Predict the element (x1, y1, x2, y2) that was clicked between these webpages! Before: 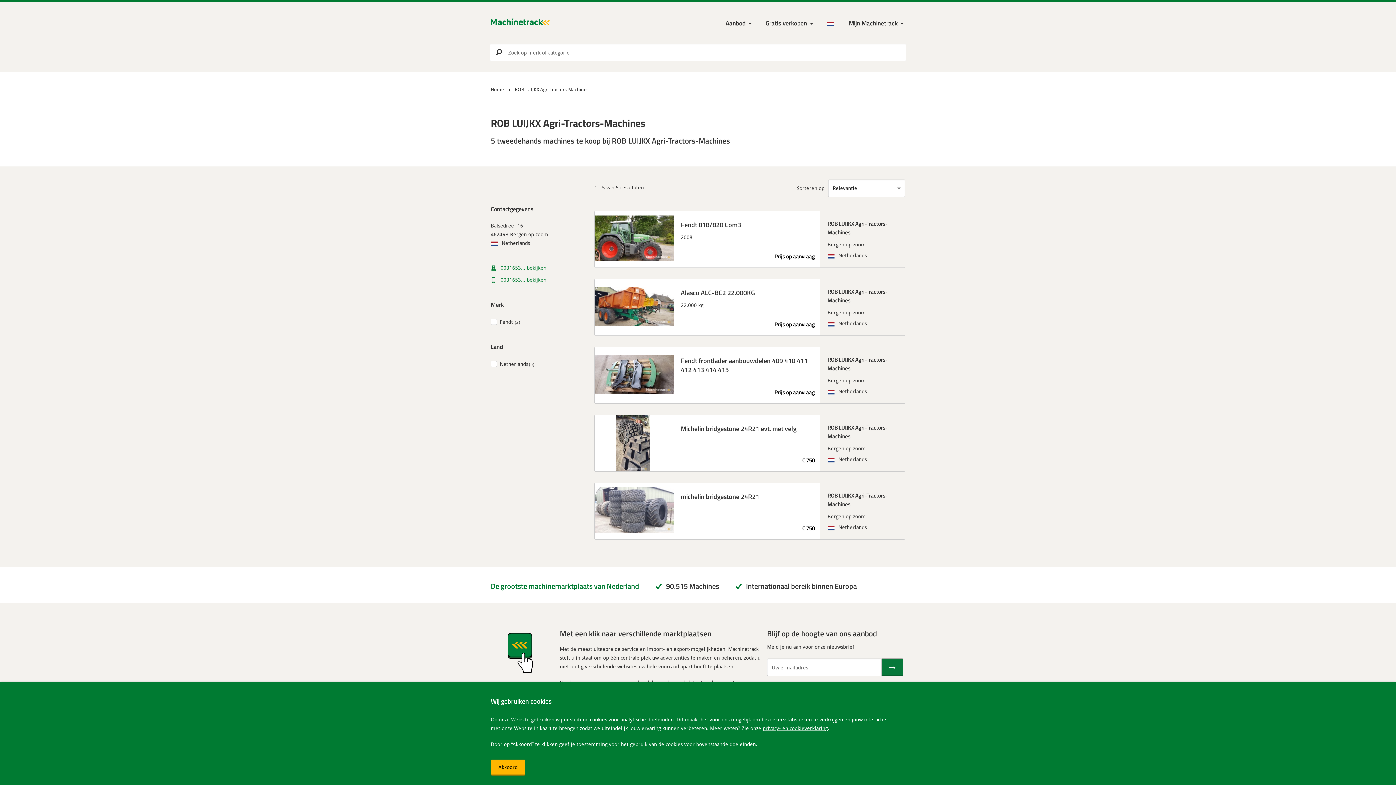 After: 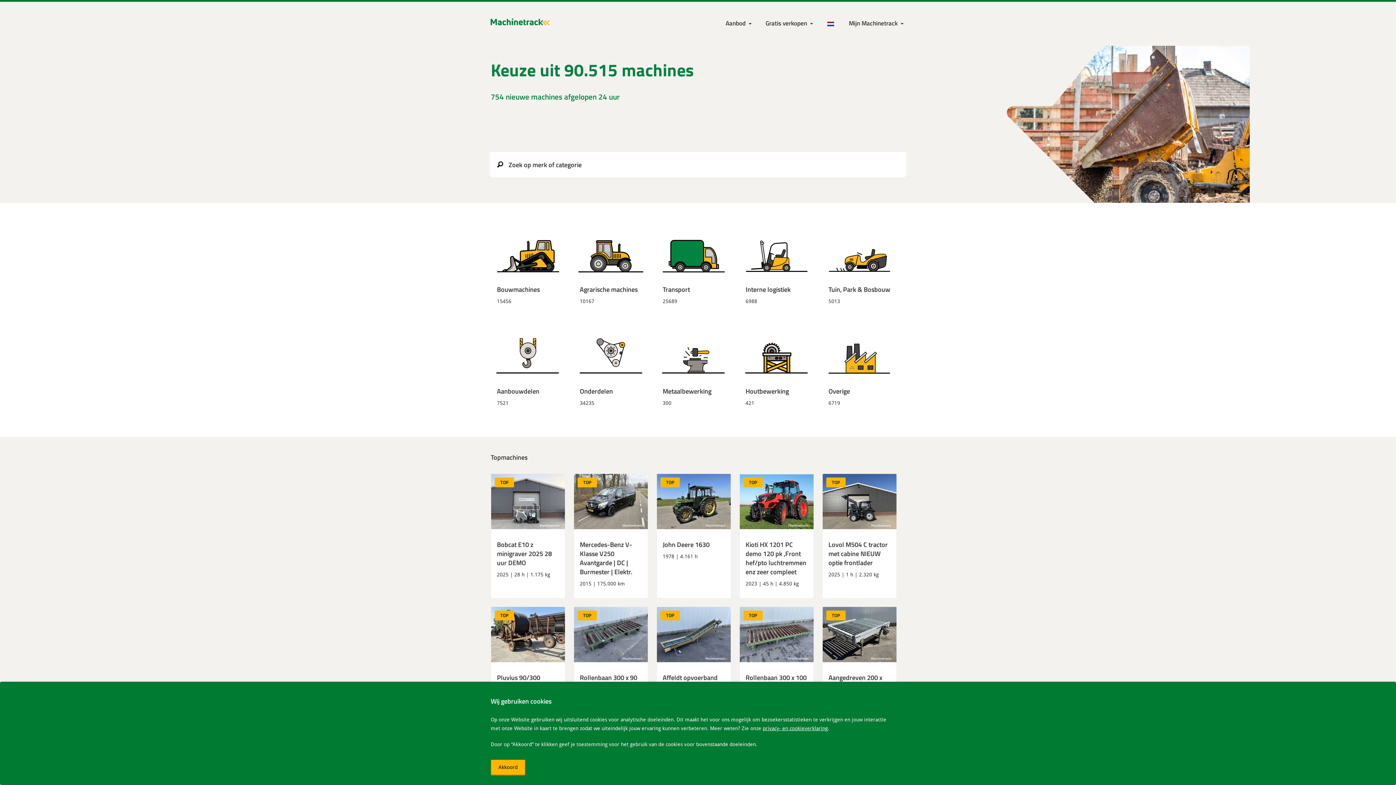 Action: bbox: (488, 8, 565, 35)